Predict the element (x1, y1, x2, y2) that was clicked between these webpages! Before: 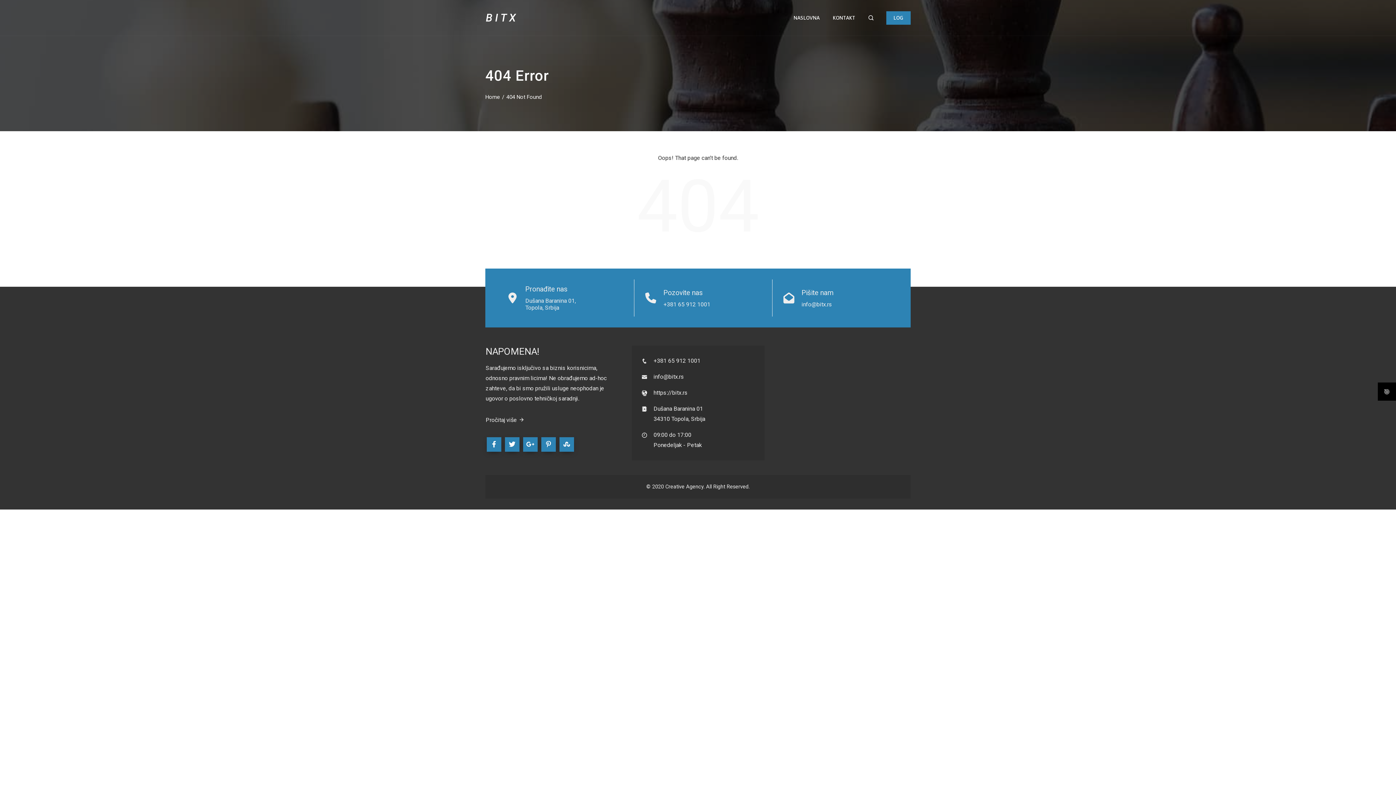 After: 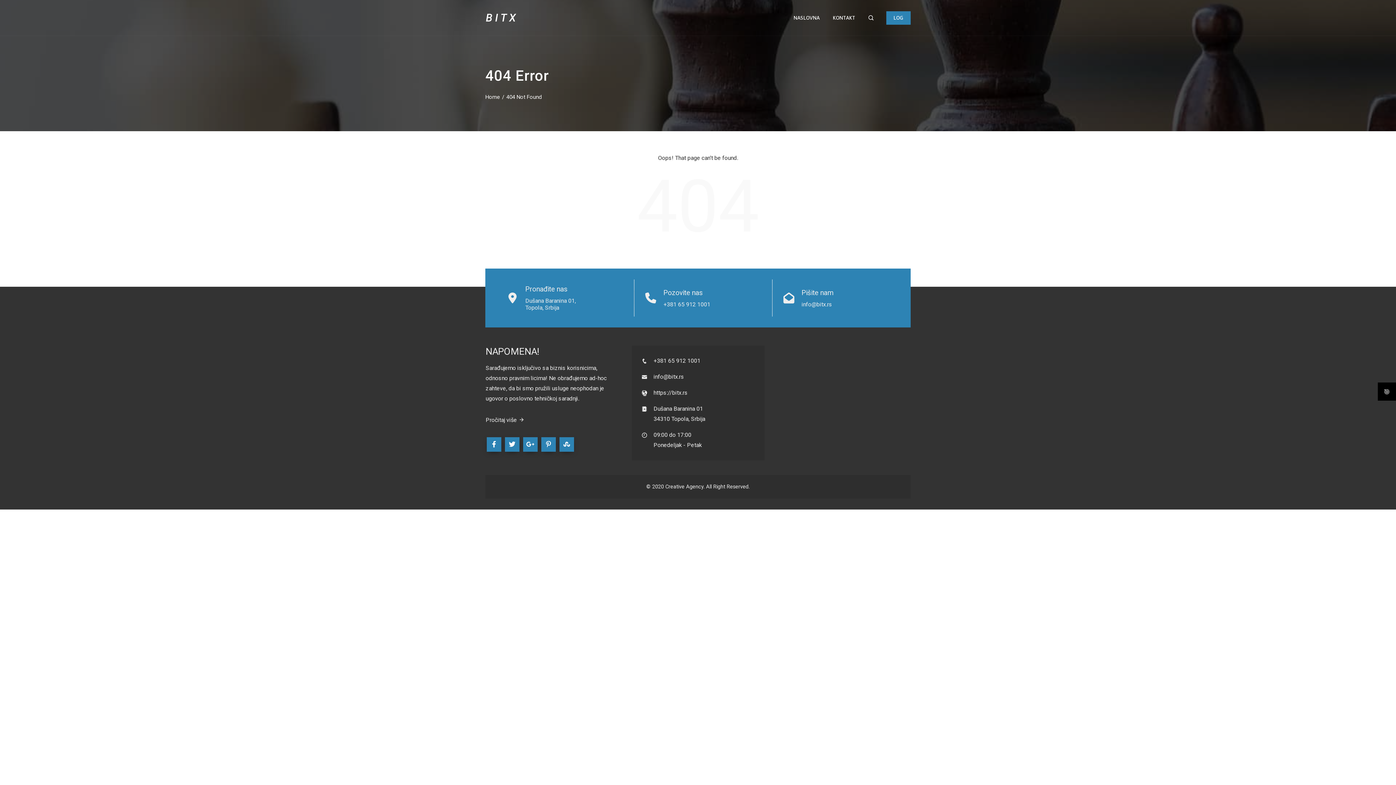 Action: bbox: (485, 416, 524, 423) label: Pročitaj više